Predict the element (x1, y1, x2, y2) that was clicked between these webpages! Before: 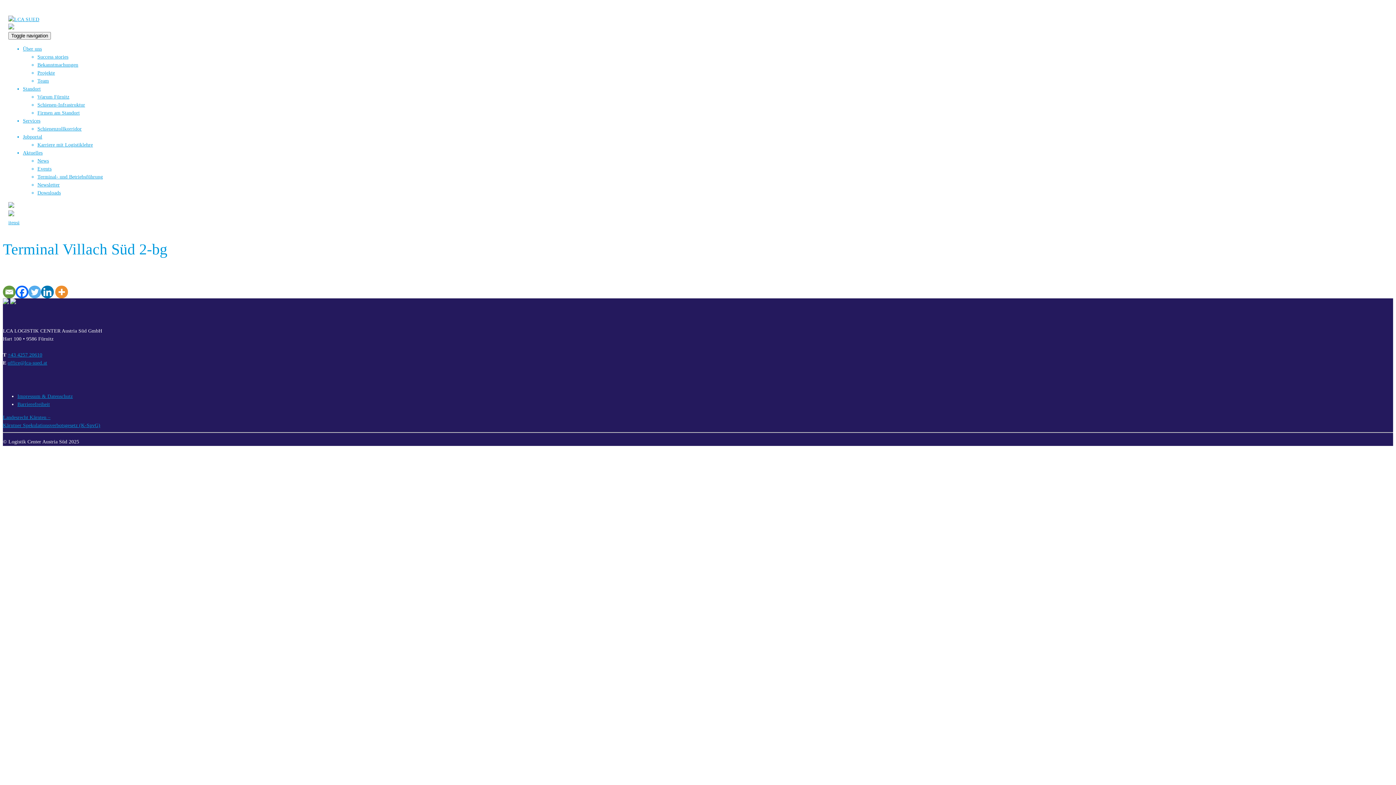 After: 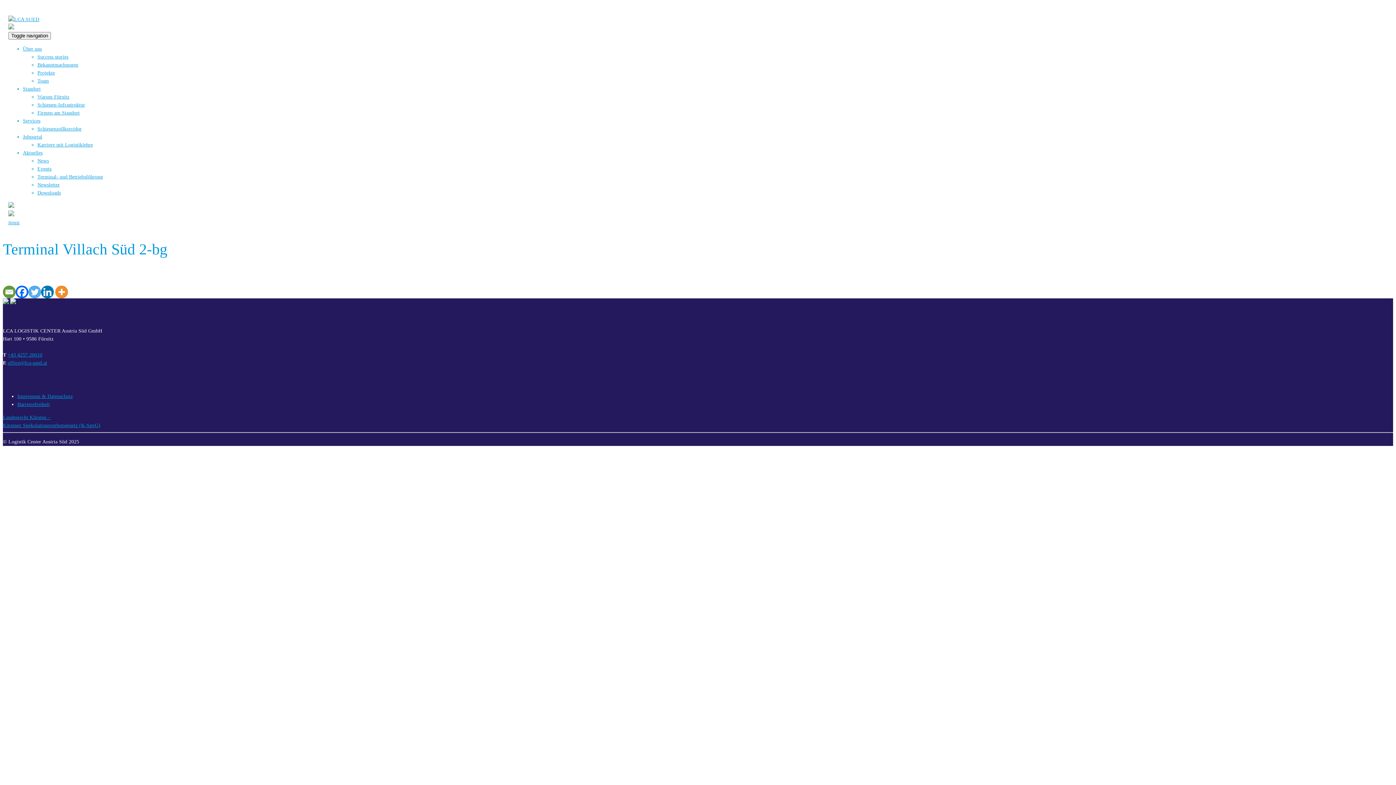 Action: bbox: (10, 299, 16, 305)